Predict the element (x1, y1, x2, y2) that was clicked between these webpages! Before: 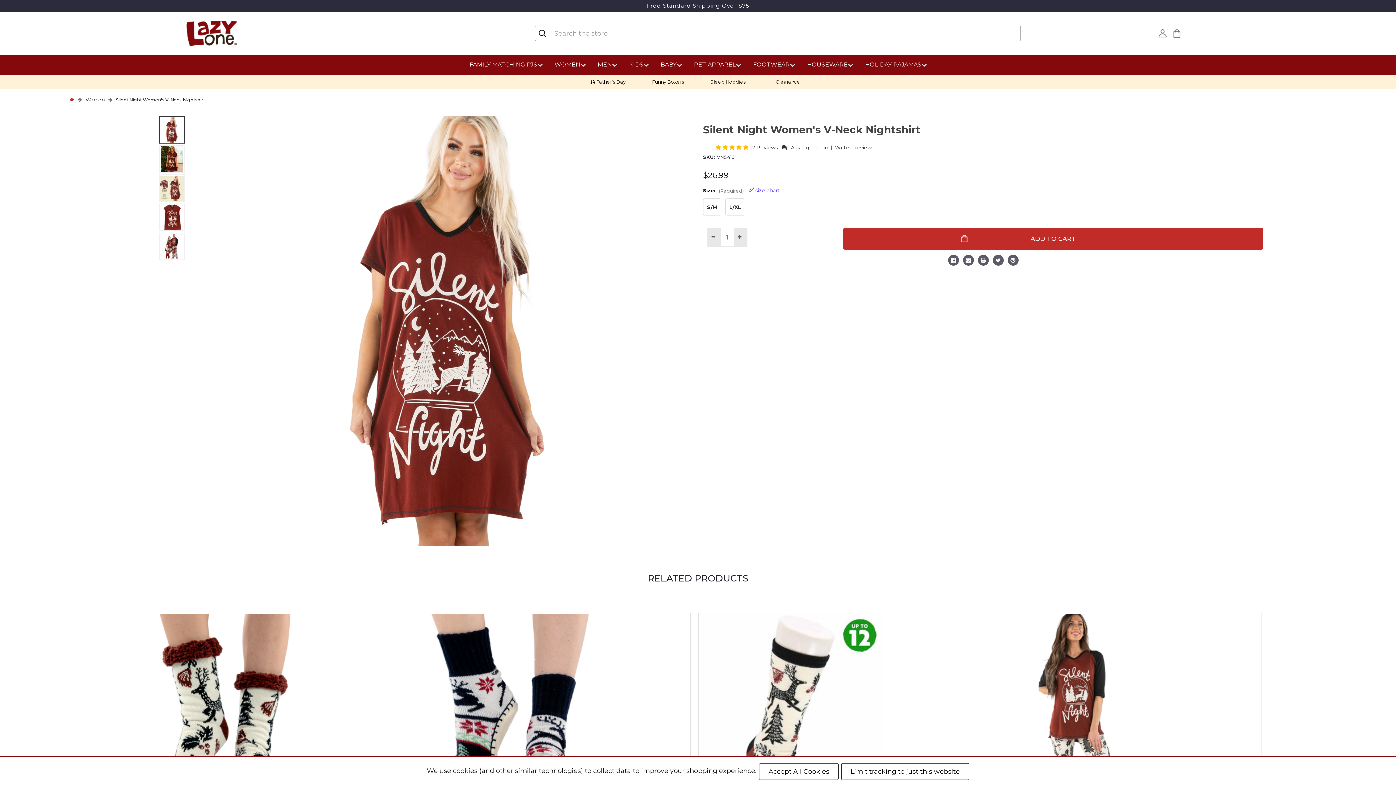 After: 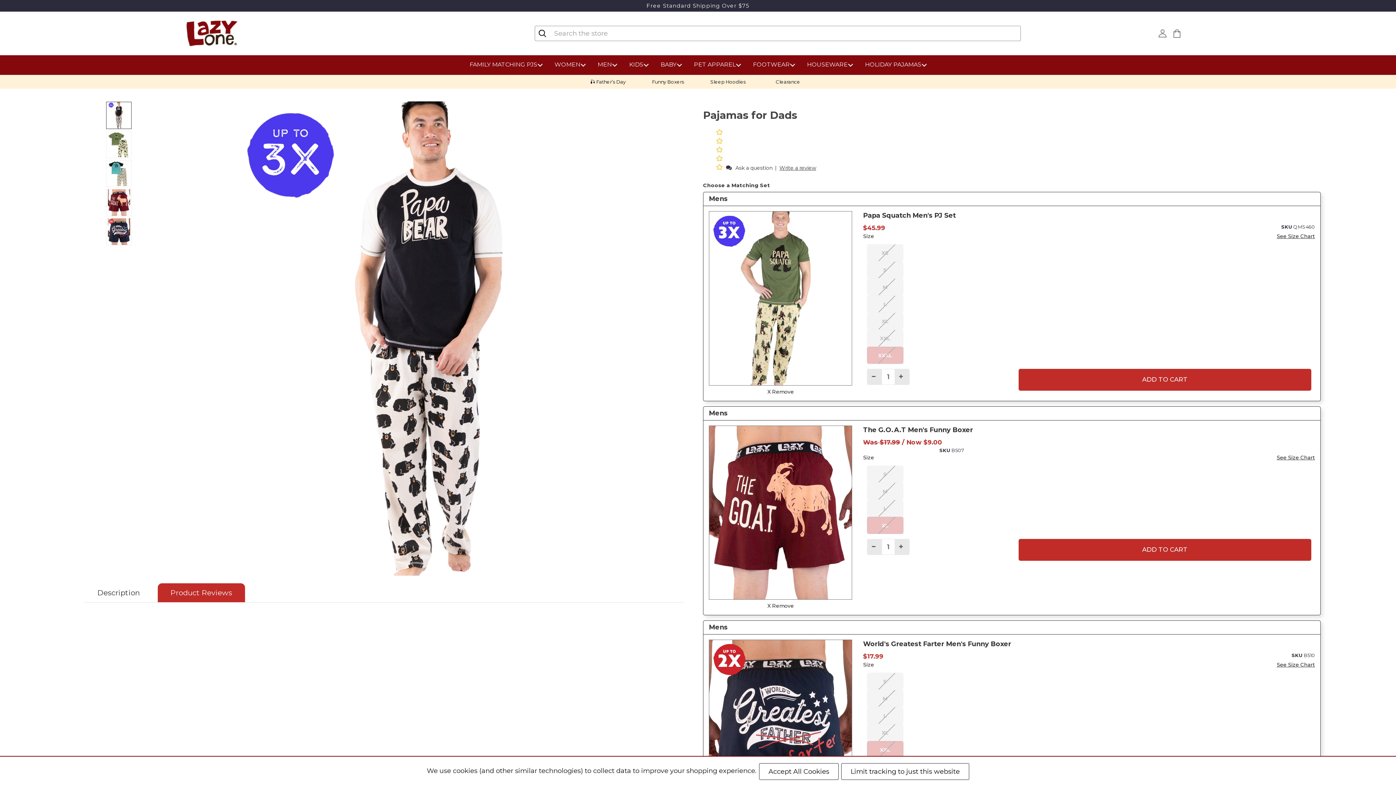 Action: label: 🎣 Father’s Day bbox: (578, 75, 638, 88)